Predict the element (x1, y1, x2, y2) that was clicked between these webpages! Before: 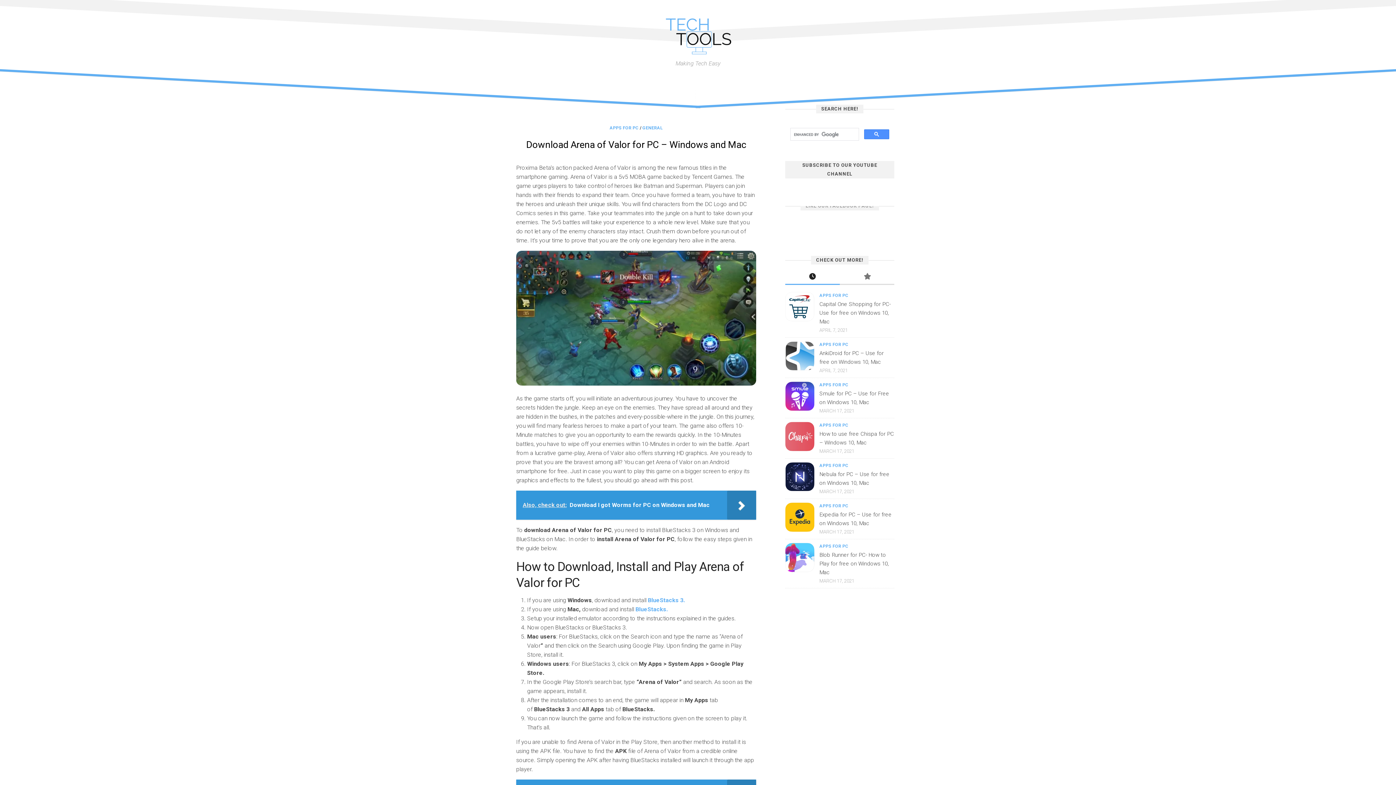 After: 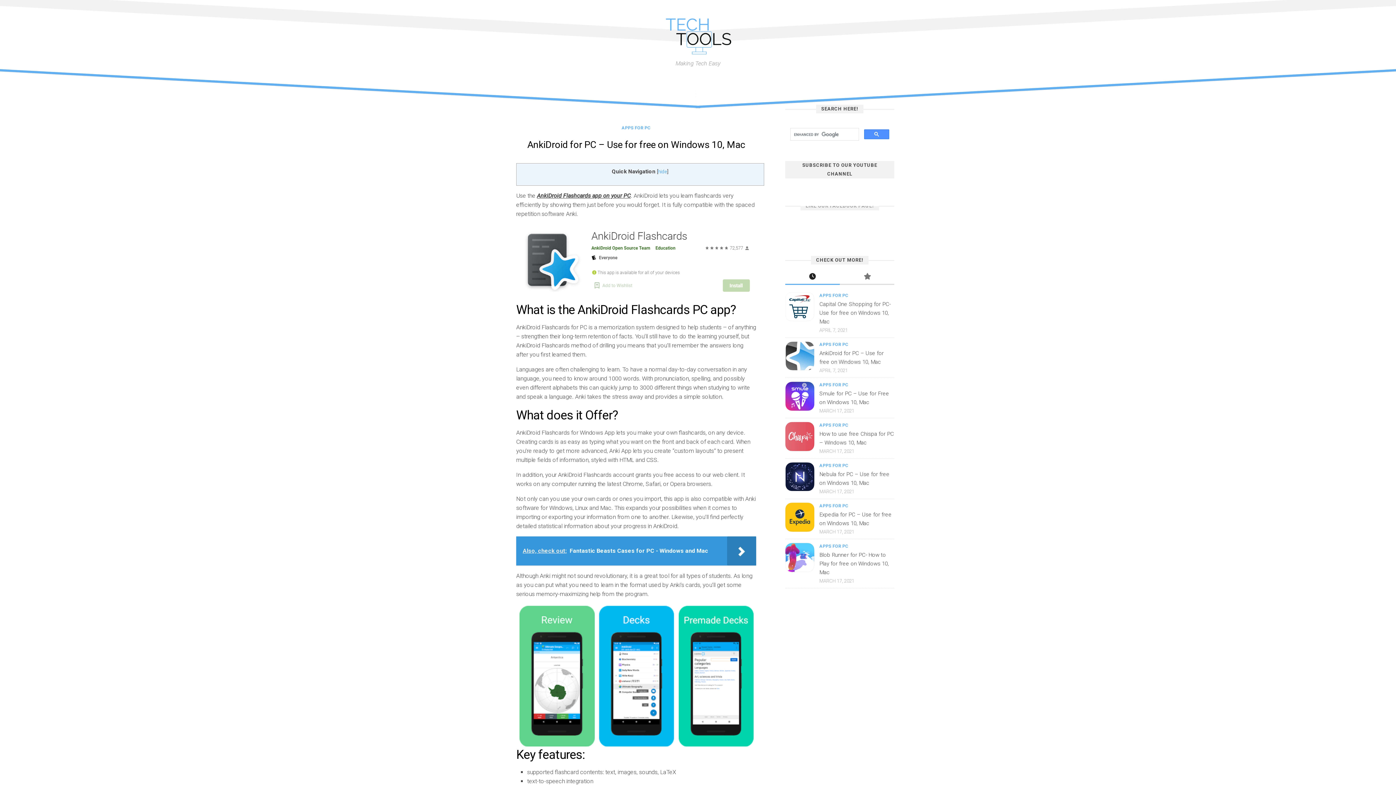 Action: bbox: (785, 341, 814, 370)